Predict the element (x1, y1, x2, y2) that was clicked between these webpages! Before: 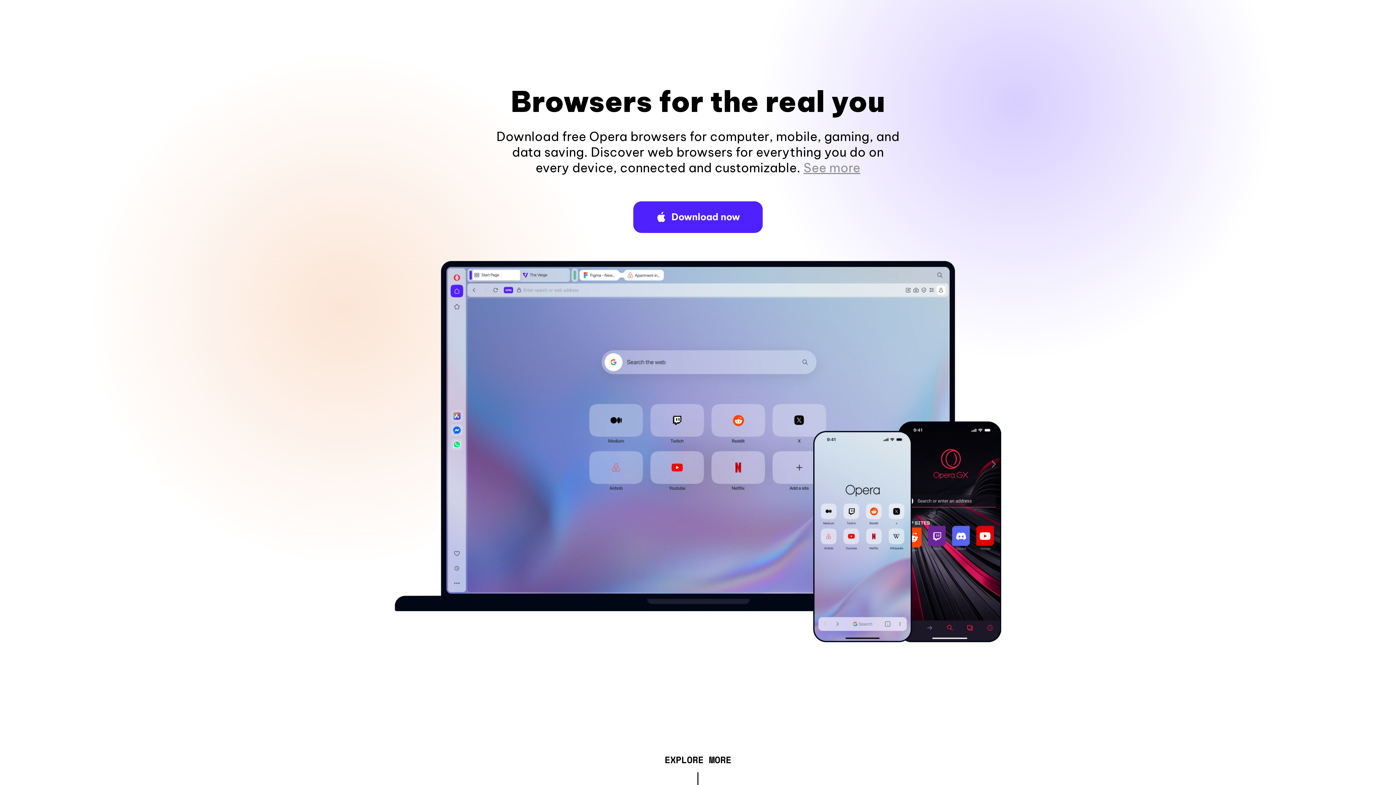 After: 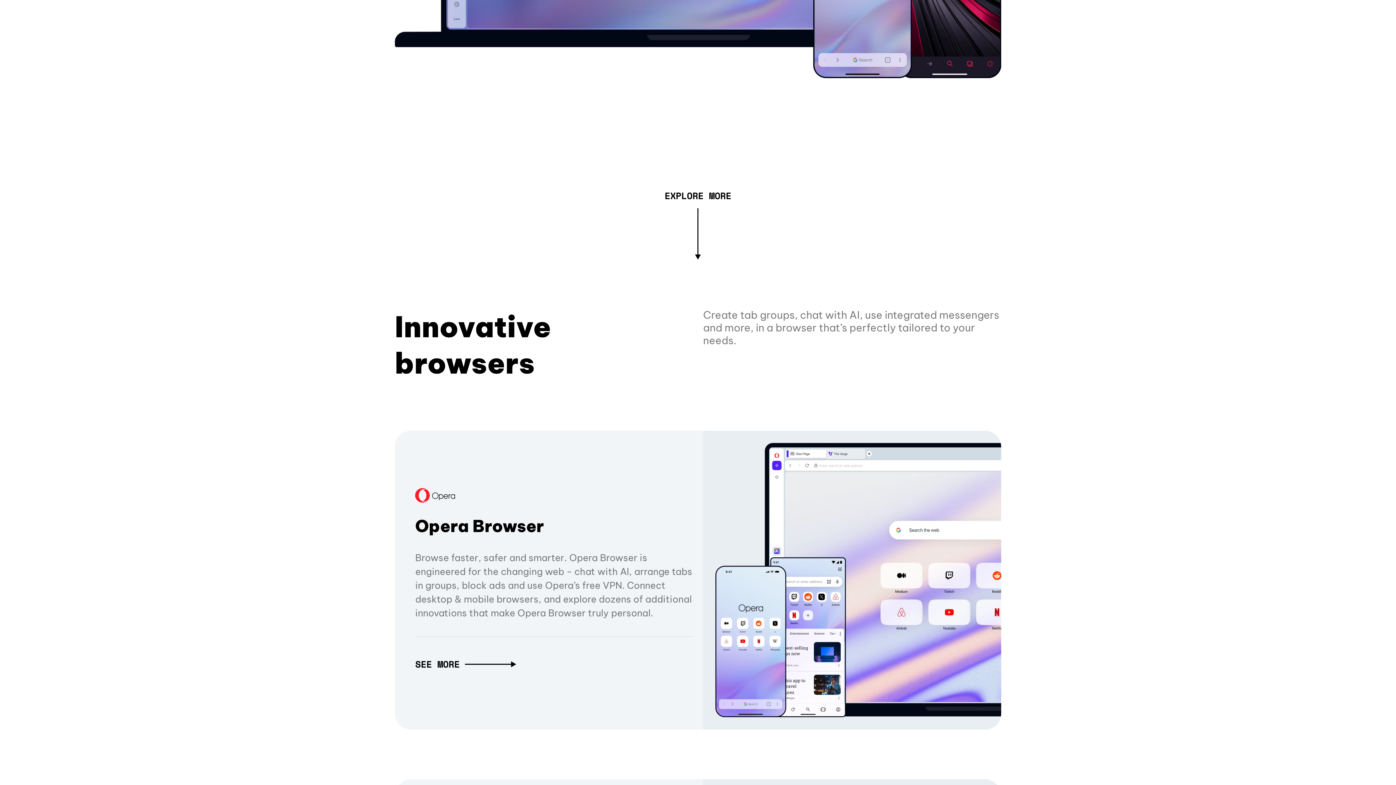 Action: bbox: (803, 160, 860, 175) label: See more